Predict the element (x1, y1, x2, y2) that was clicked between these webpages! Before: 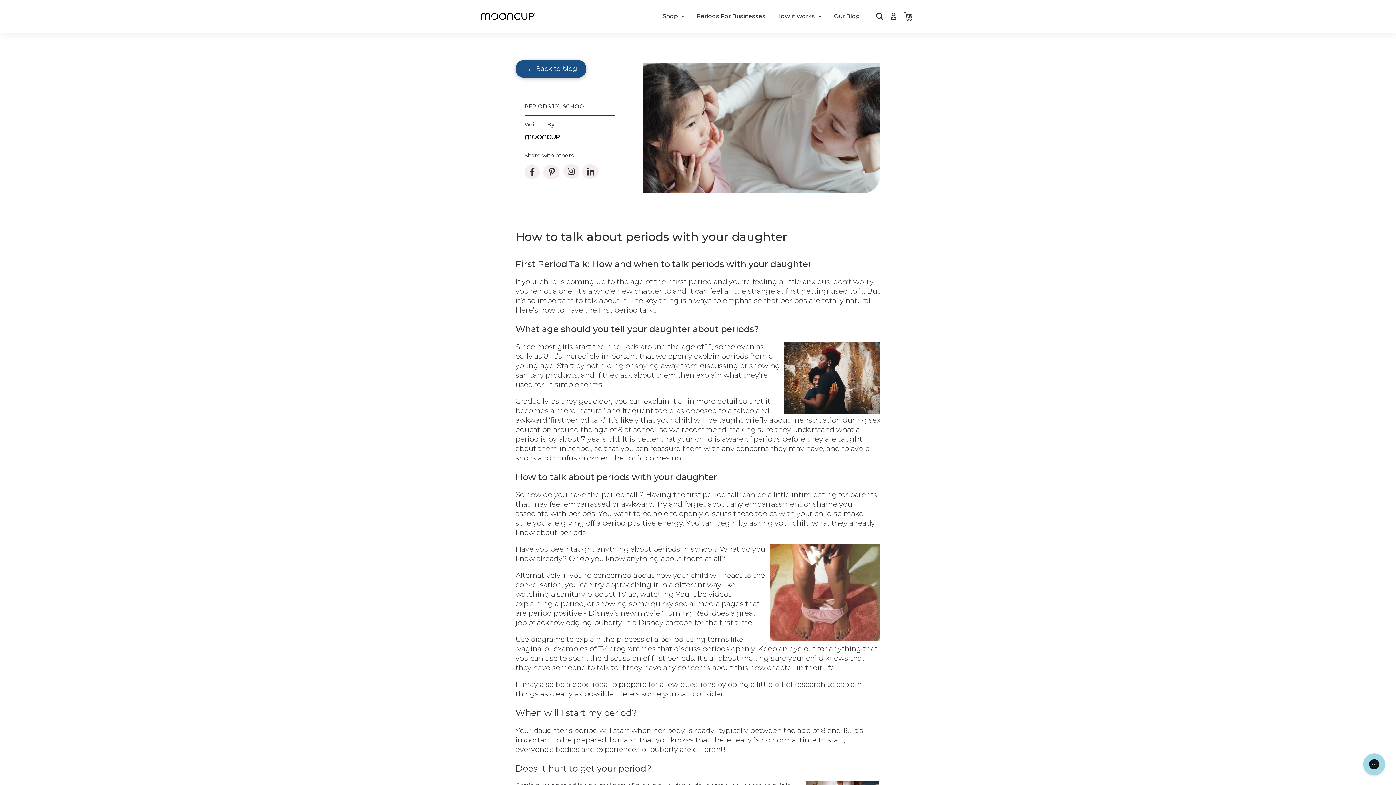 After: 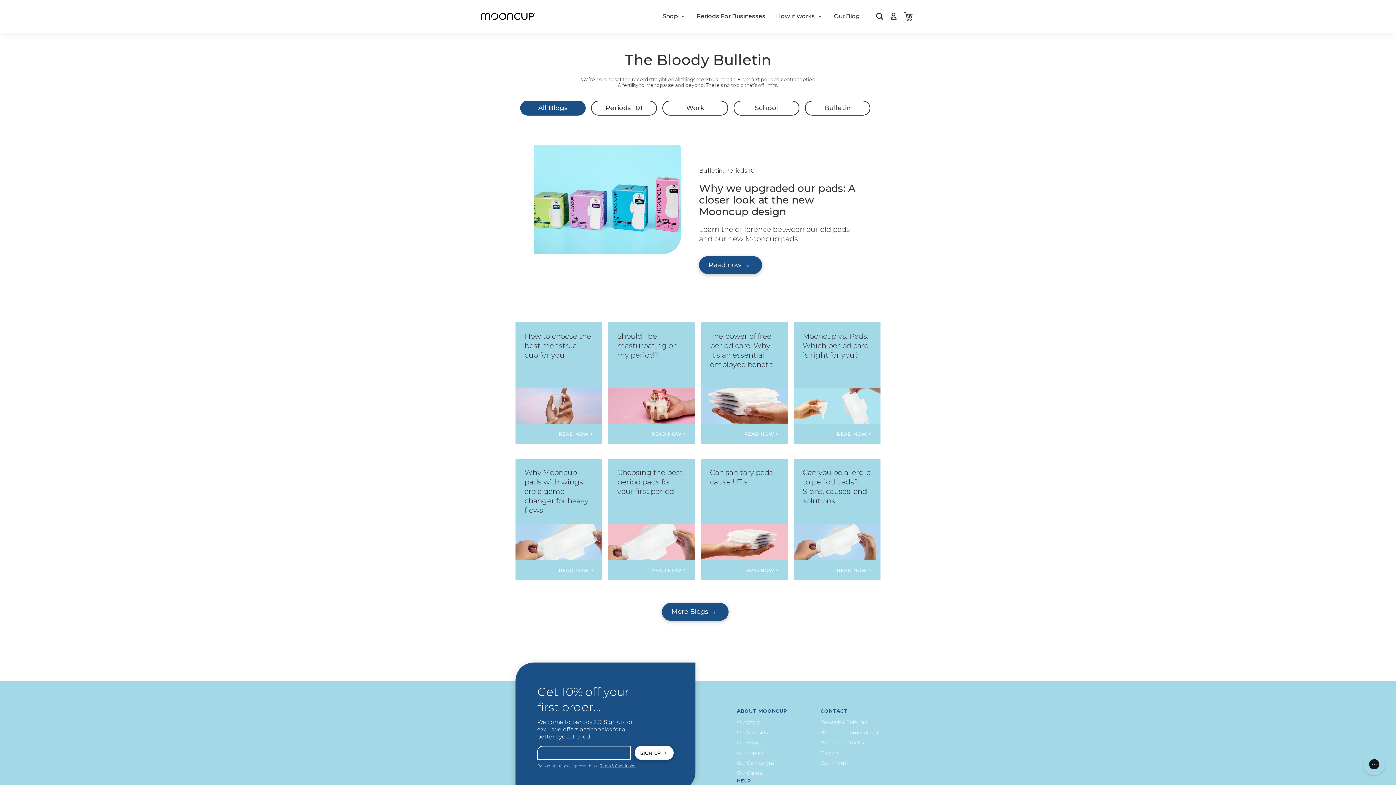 Action: bbox: (828, 0, 865, 32) label: Our Blog